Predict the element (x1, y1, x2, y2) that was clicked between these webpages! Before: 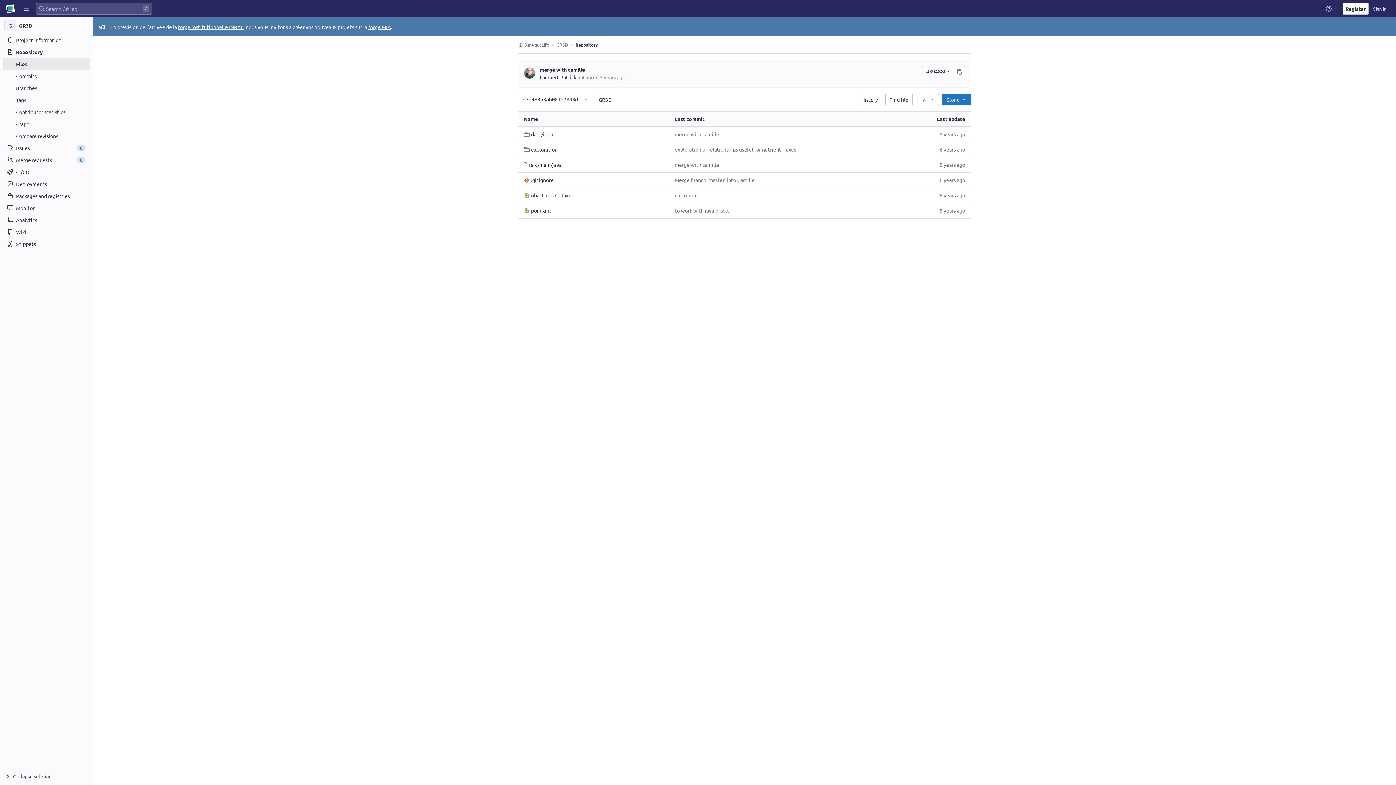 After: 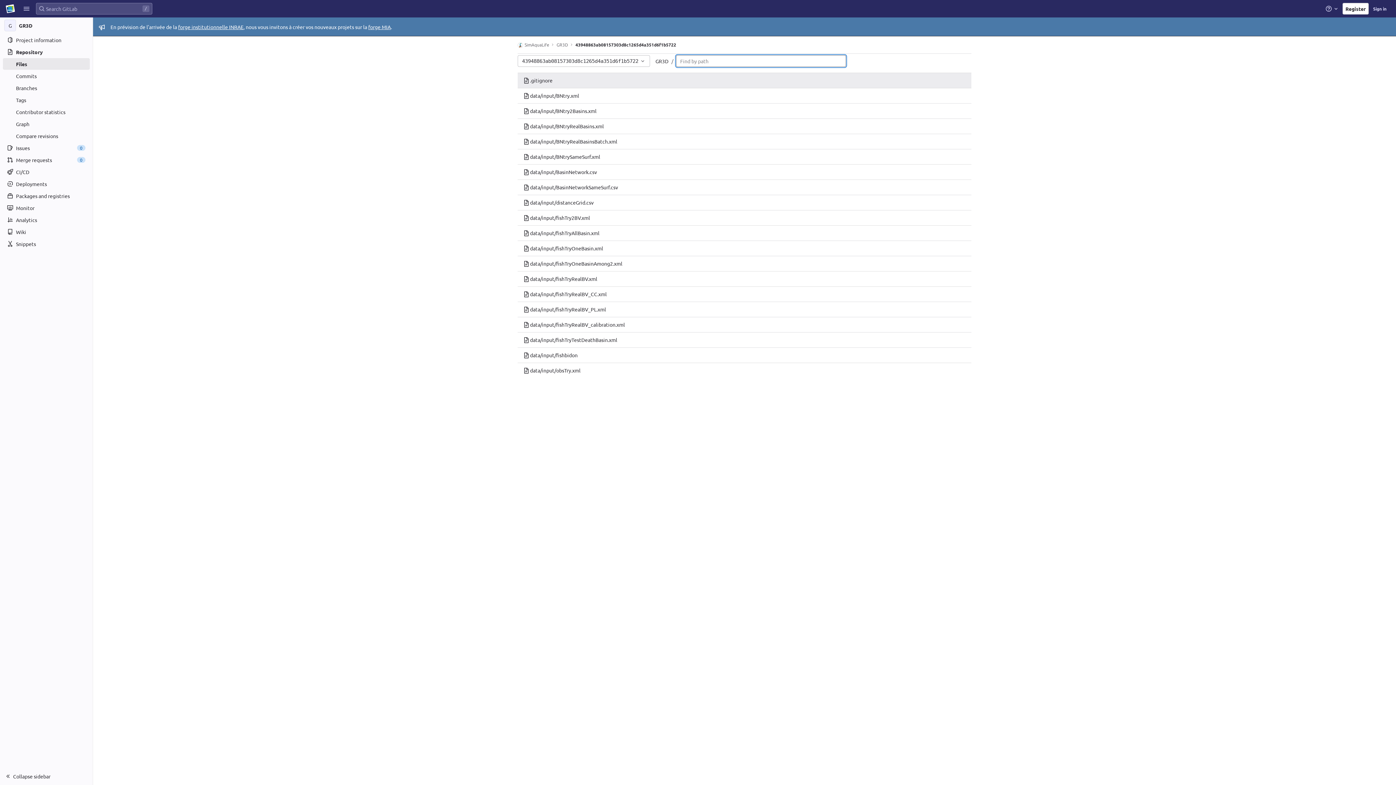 Action: label: Find file bbox: (885, 93, 913, 105)